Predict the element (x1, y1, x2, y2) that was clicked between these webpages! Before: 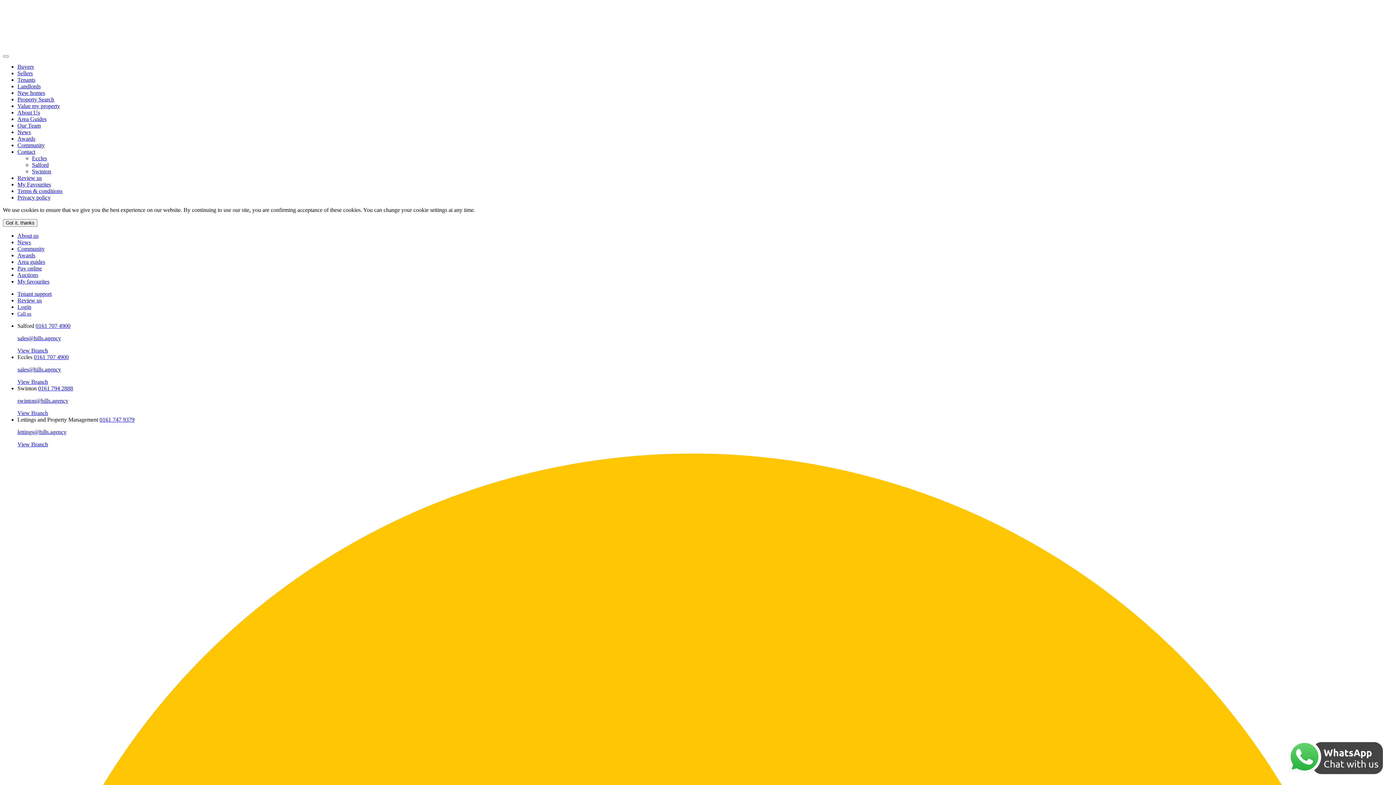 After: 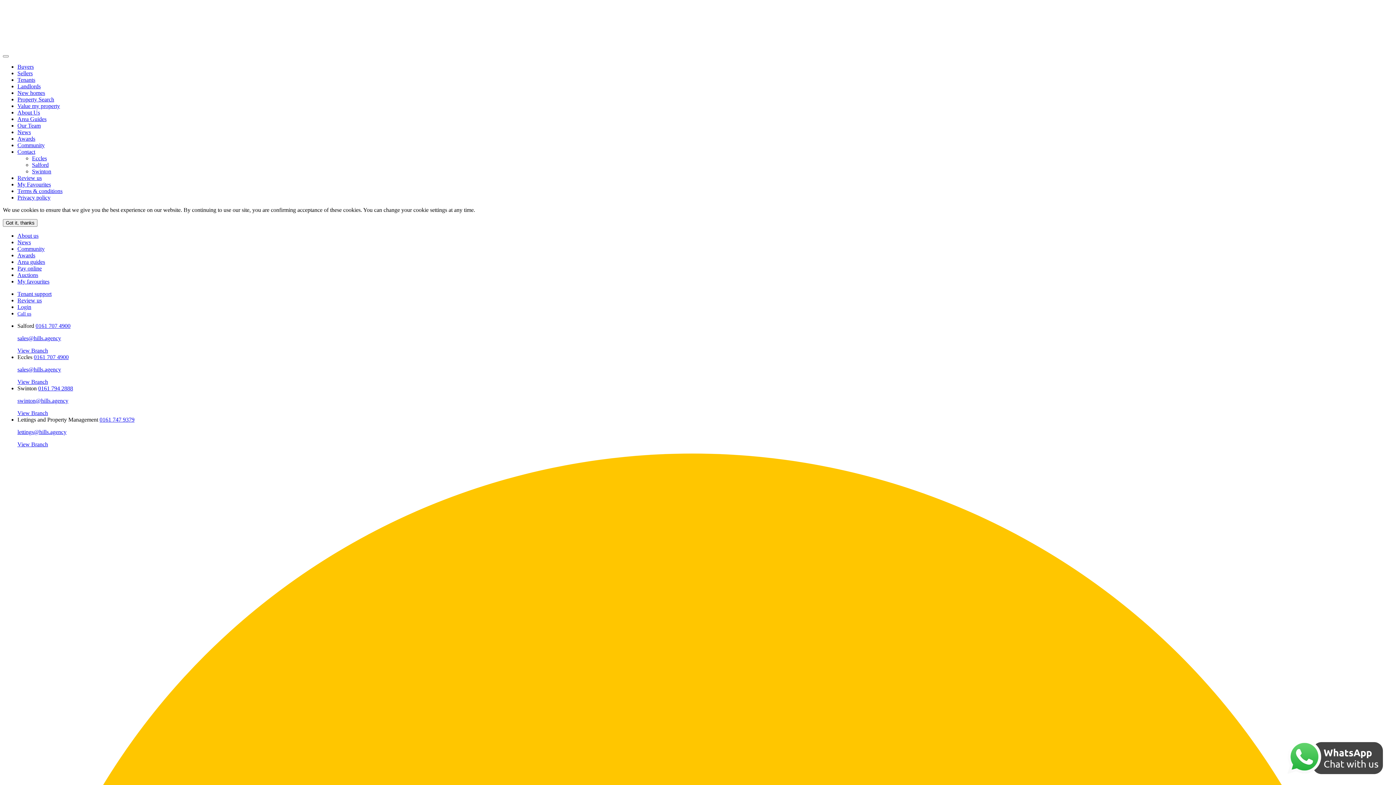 Action: label: About Us bbox: (17, 109, 40, 115)